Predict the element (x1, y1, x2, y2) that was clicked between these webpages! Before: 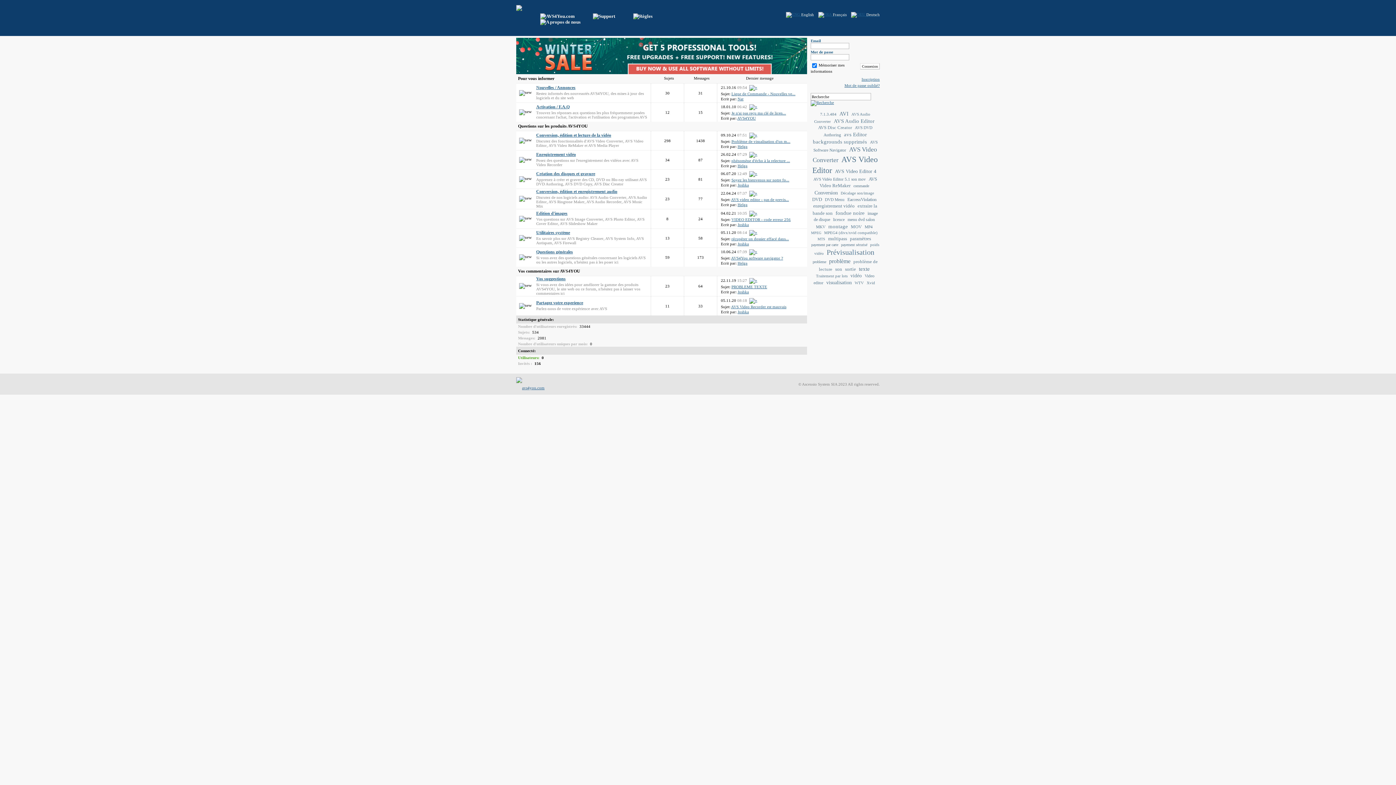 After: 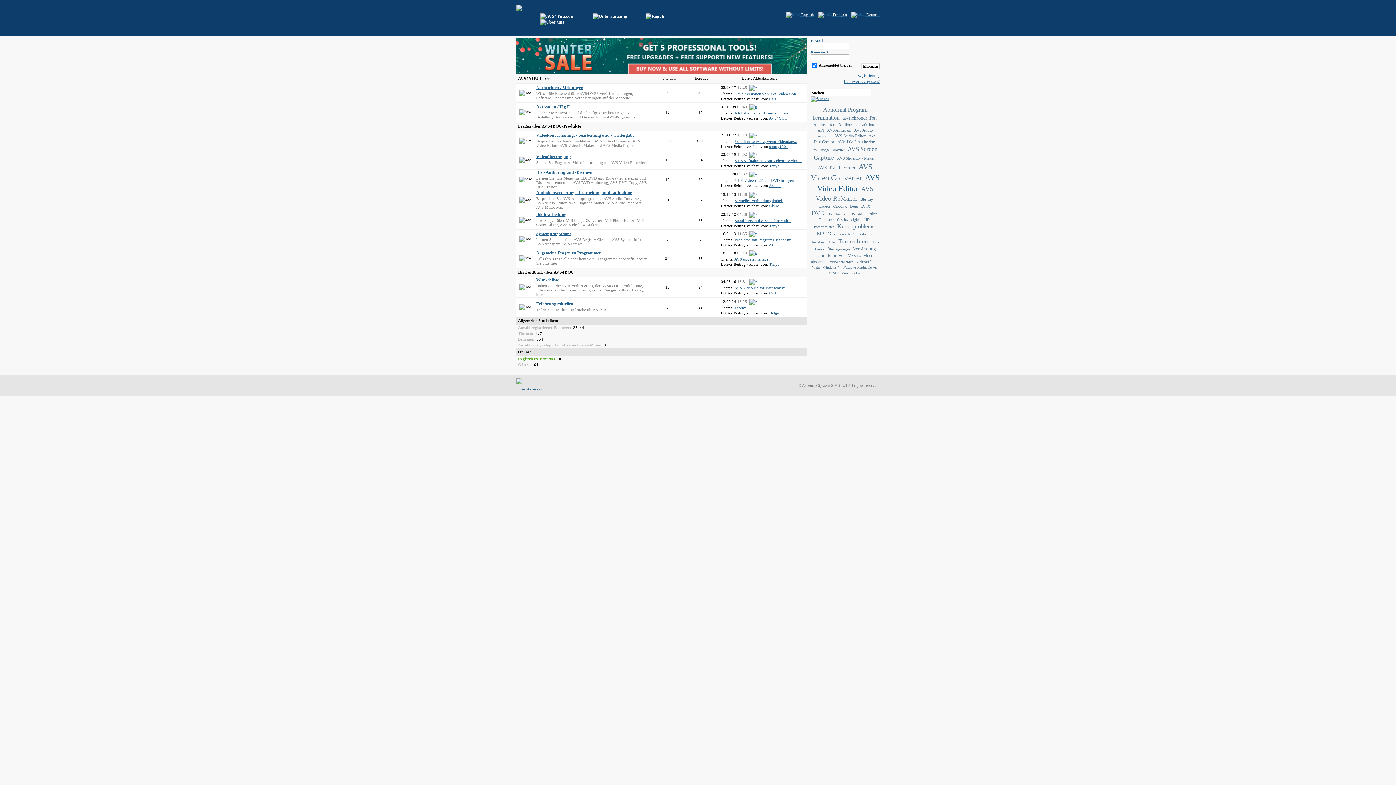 Action: label:  Deutsch bbox: (851, 12, 880, 16)